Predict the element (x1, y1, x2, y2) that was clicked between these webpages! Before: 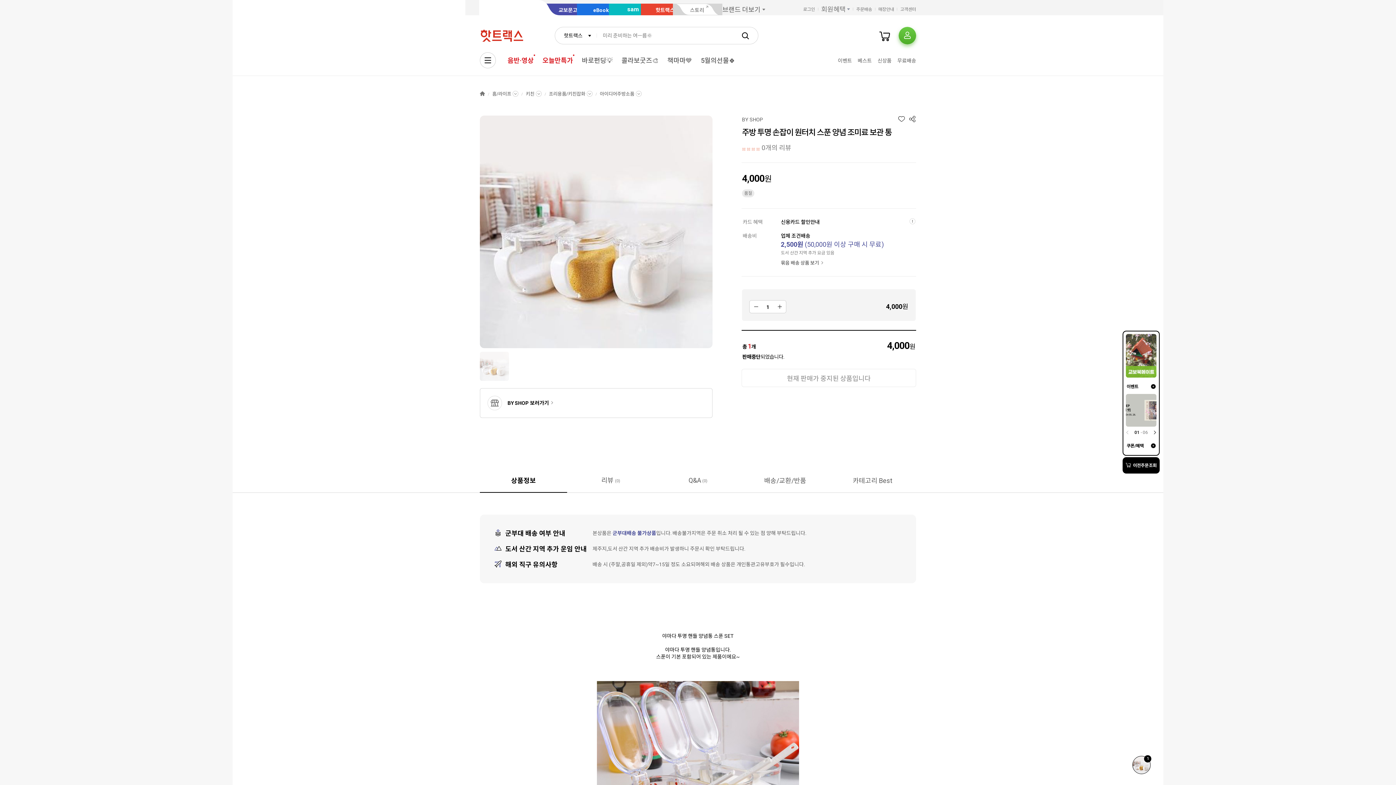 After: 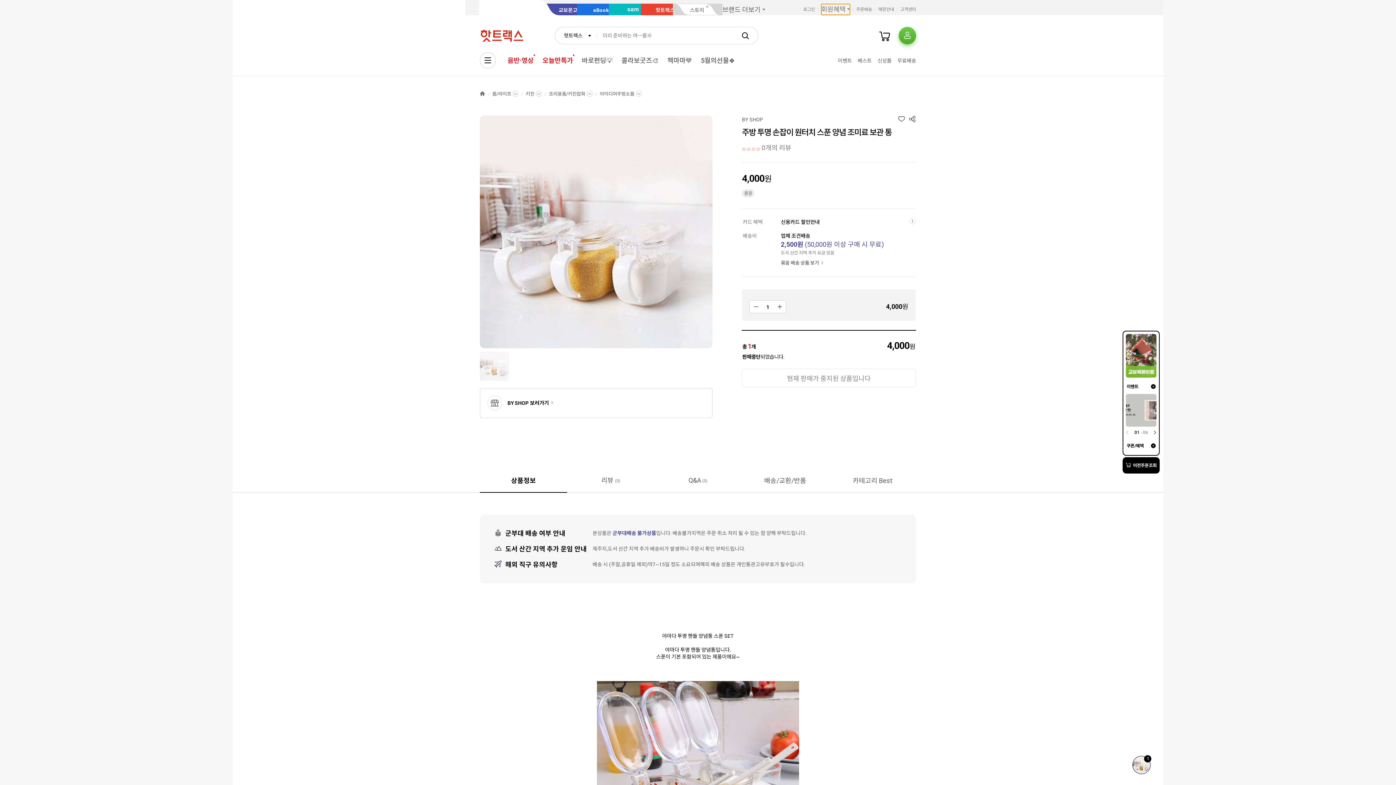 Action: label: 회원혜택 bbox: (821, 4, 850, 14)